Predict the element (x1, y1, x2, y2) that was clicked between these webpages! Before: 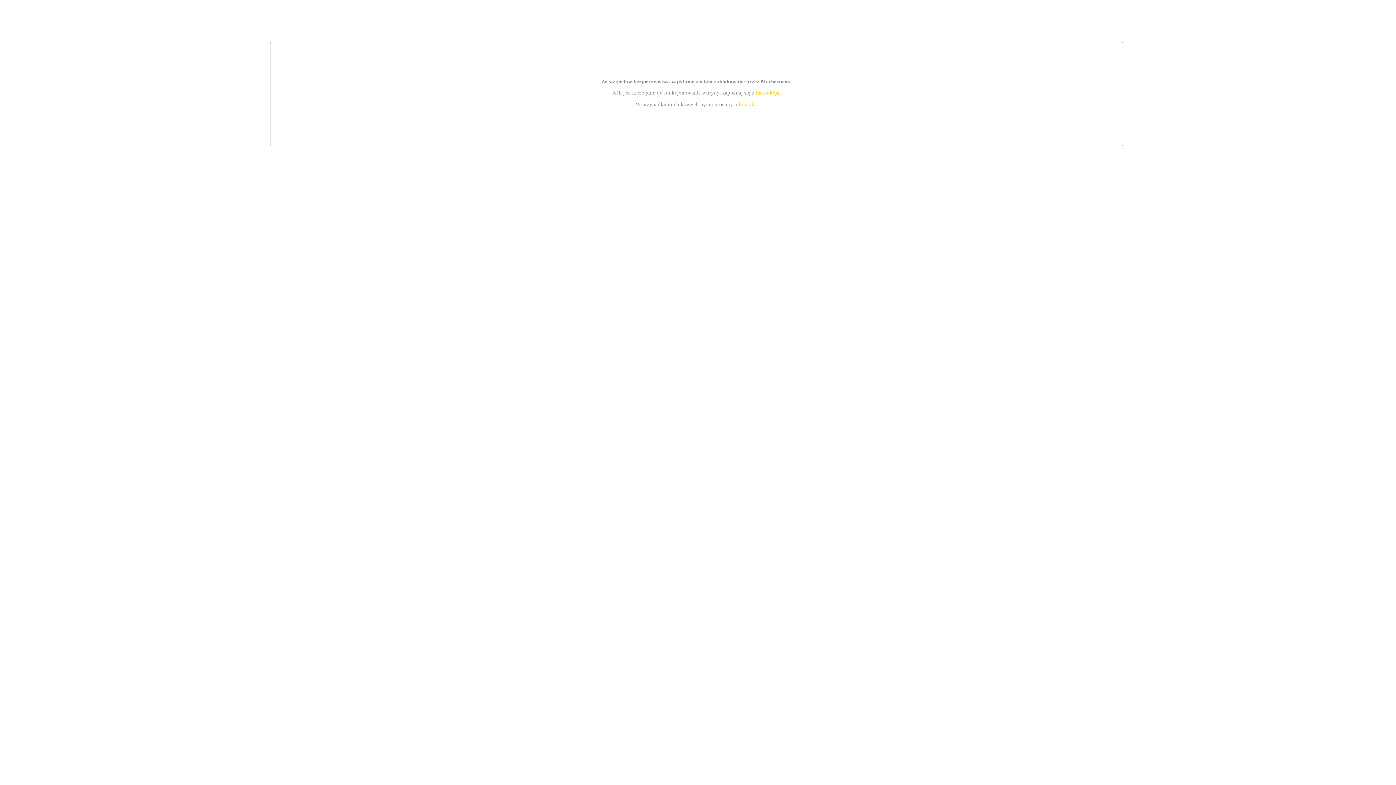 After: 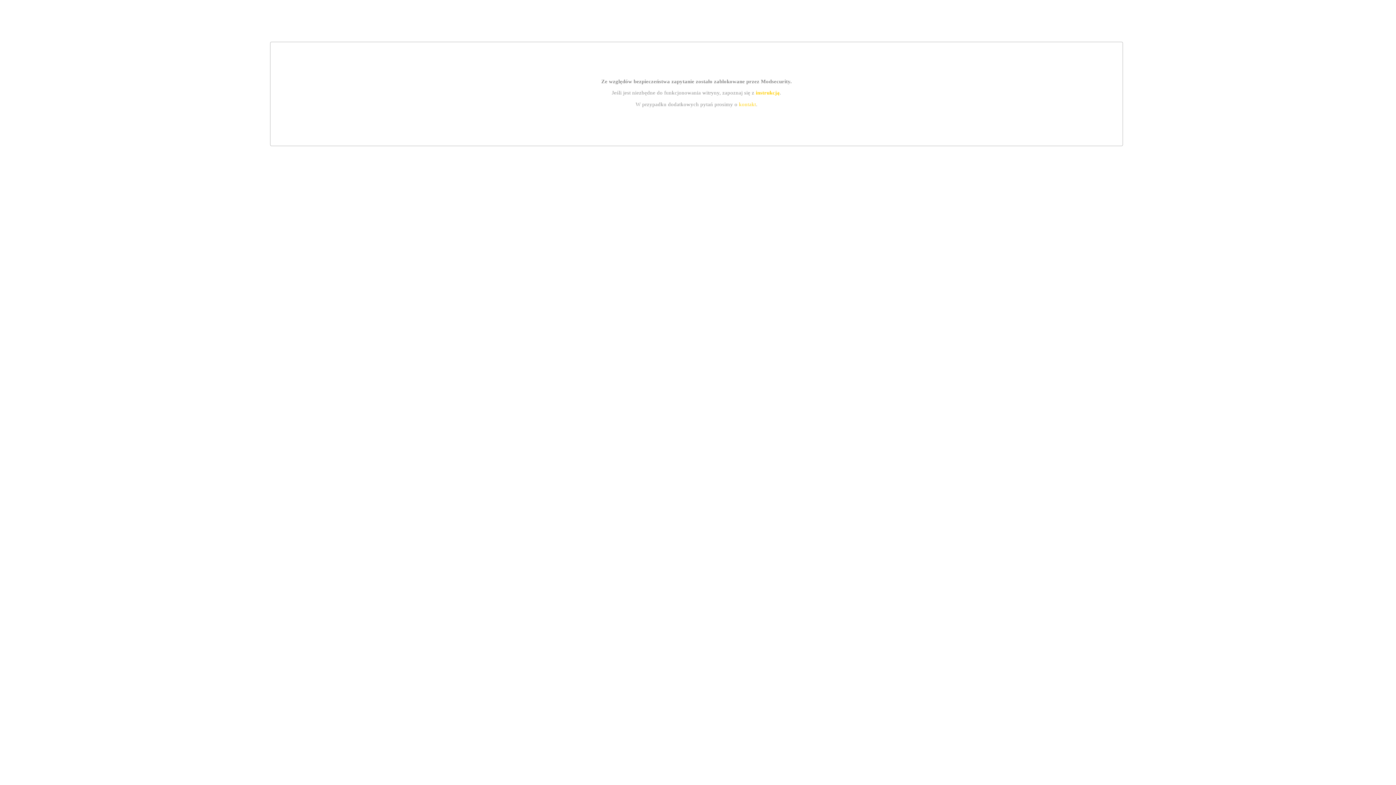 Action: bbox: (739, 101, 756, 107) label: kontakt